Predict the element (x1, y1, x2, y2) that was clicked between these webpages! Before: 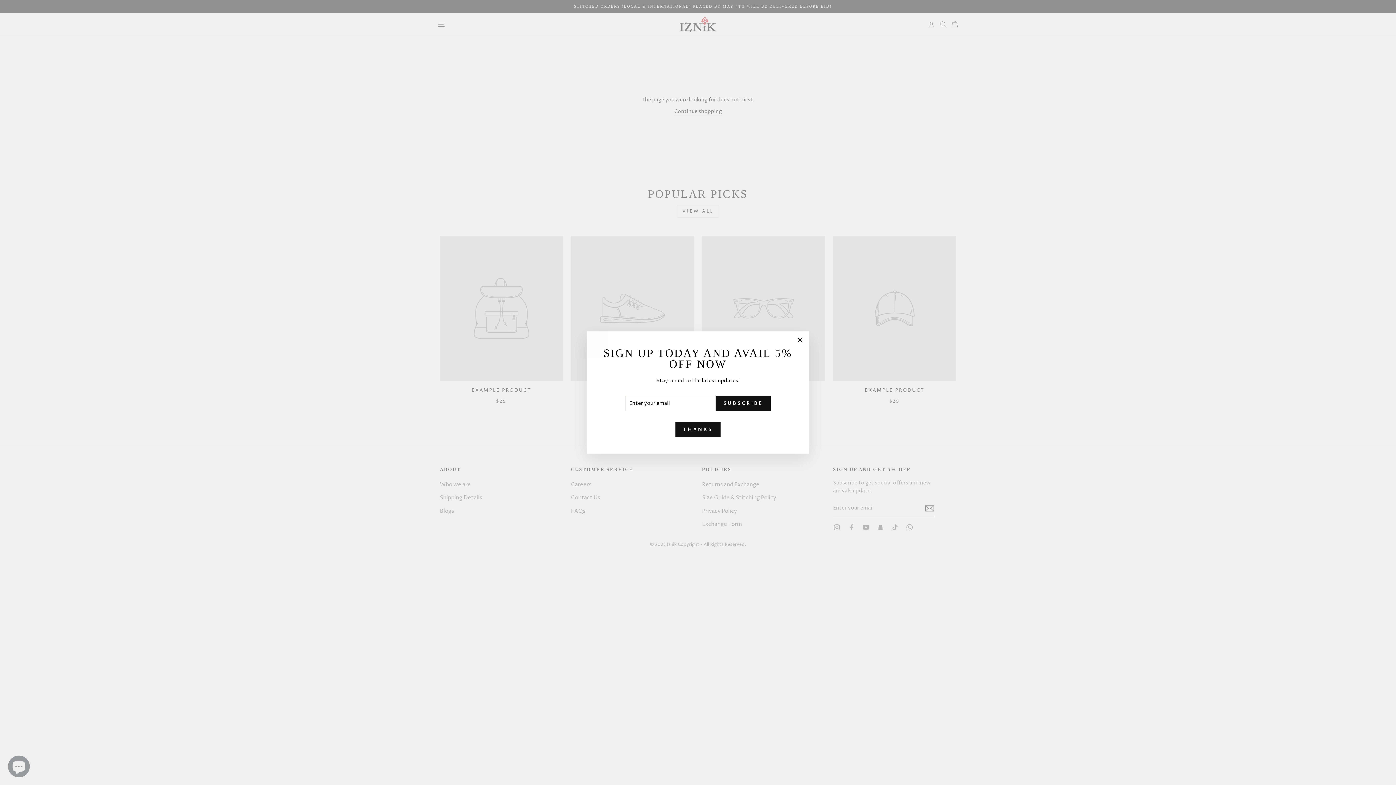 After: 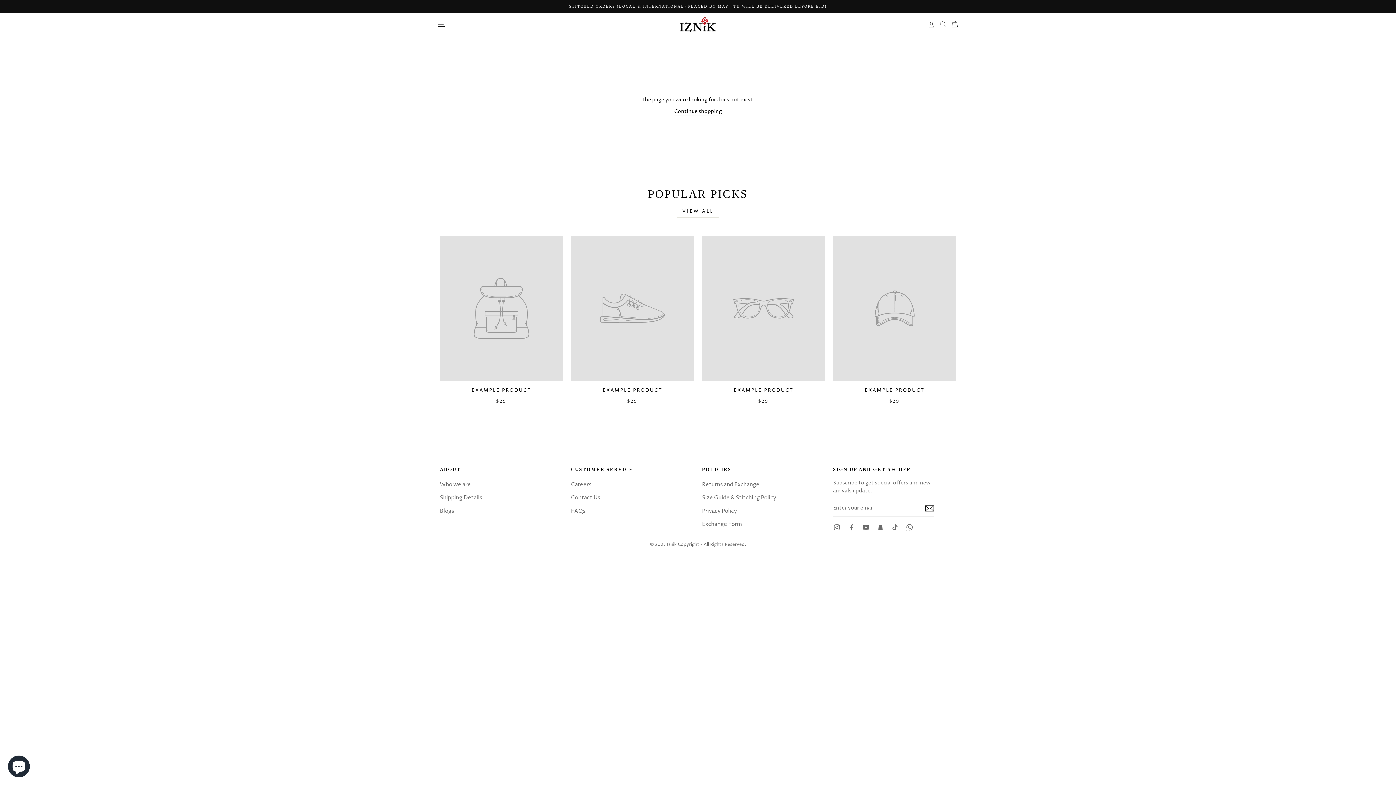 Action: bbox: (791, 331, 809, 349) label: "Close (esc)"